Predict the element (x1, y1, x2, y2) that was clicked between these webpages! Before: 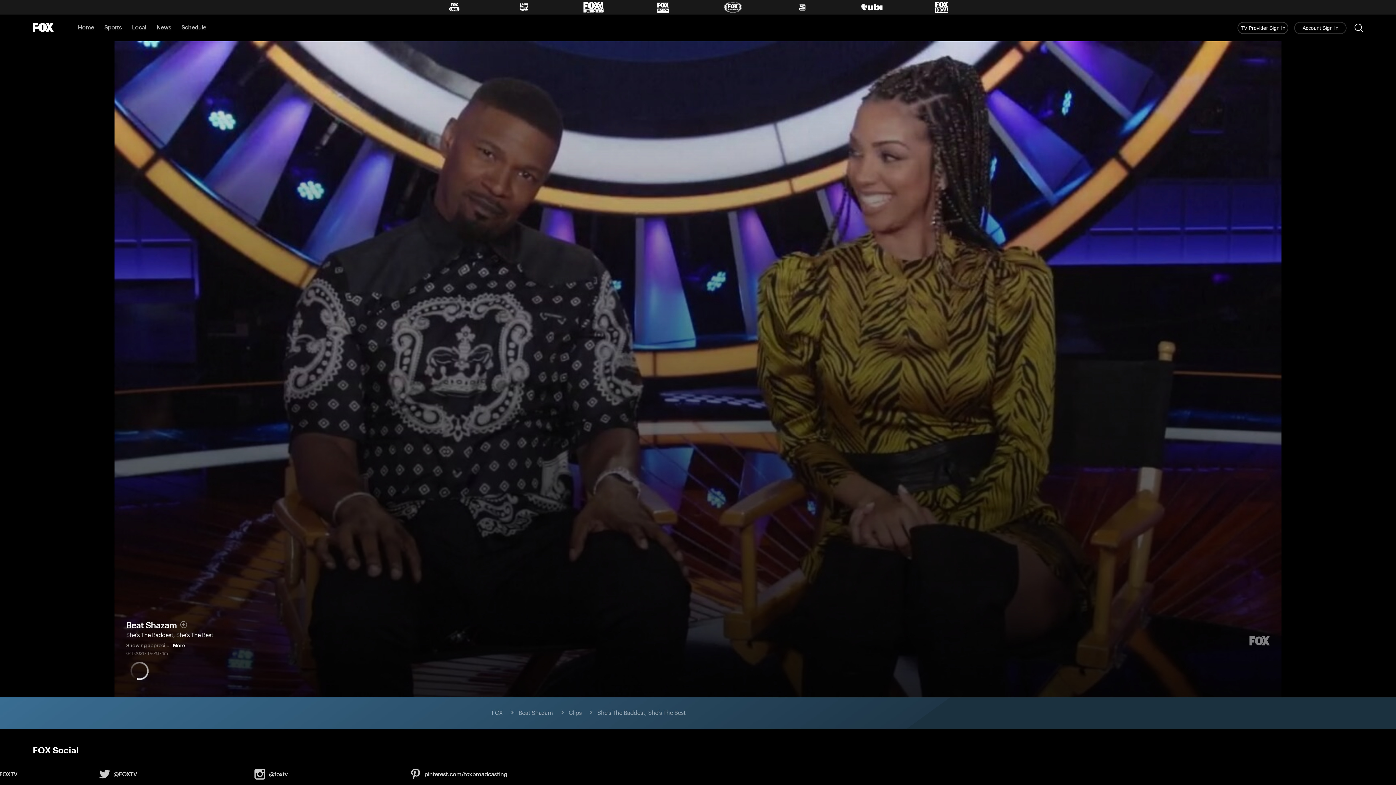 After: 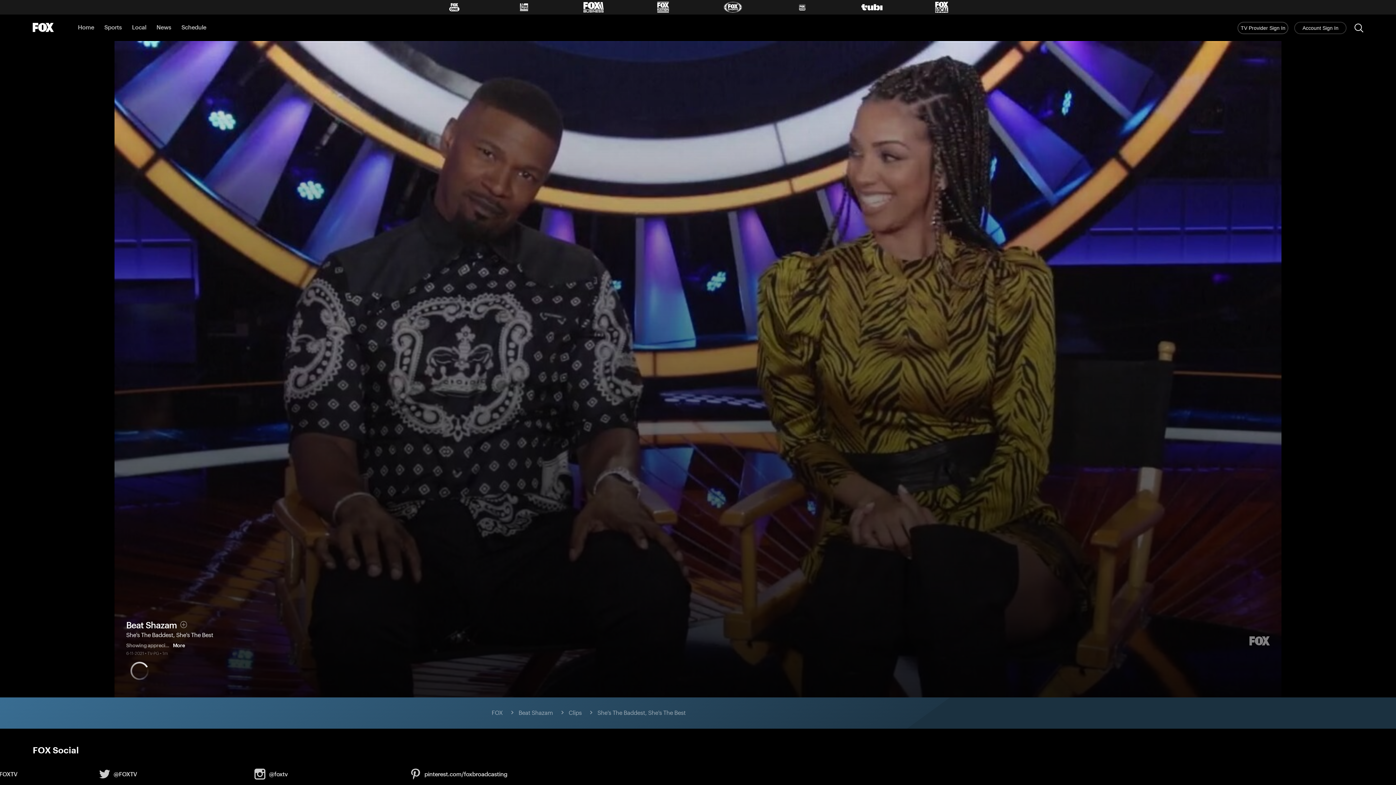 Action: bbox: (597, 710, 685, 716) label: She's The Baddest, She's The Best